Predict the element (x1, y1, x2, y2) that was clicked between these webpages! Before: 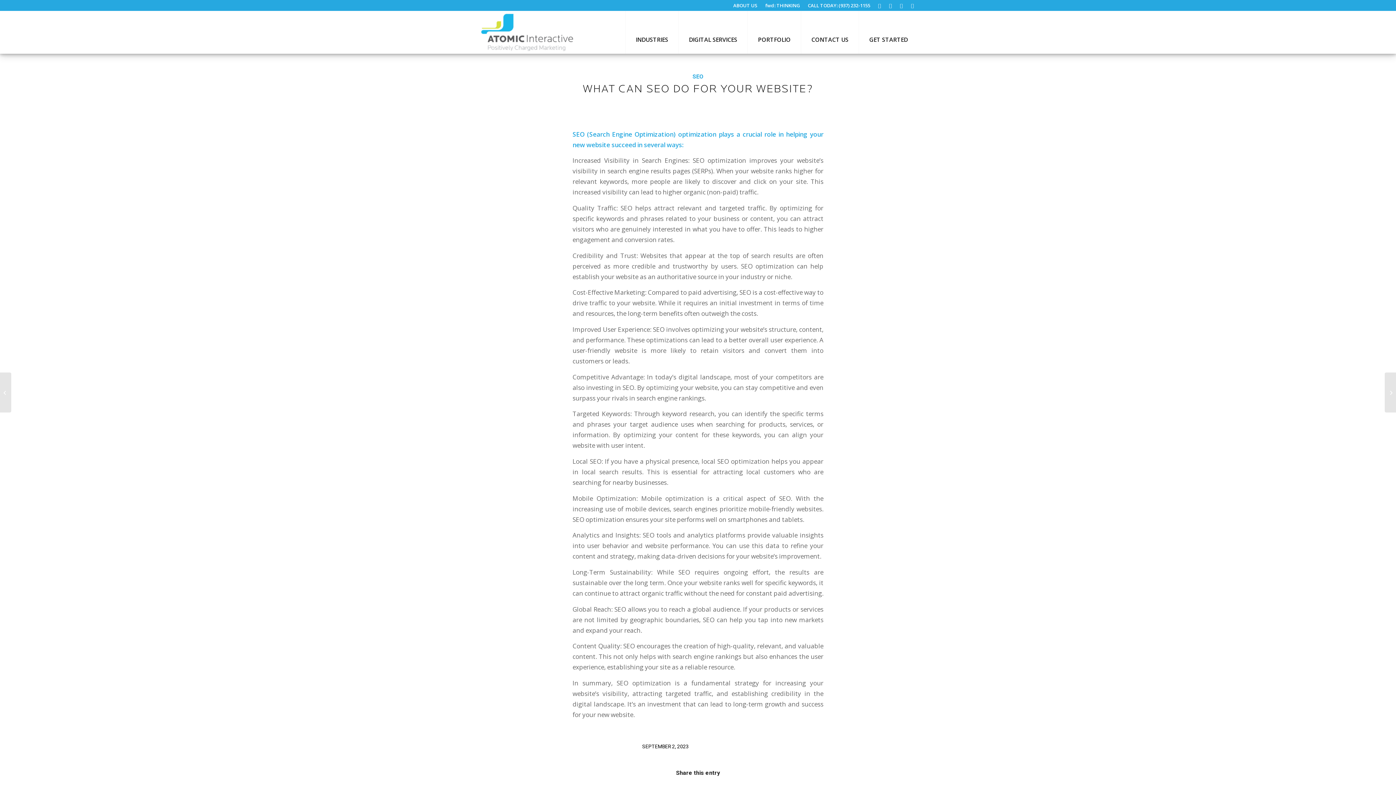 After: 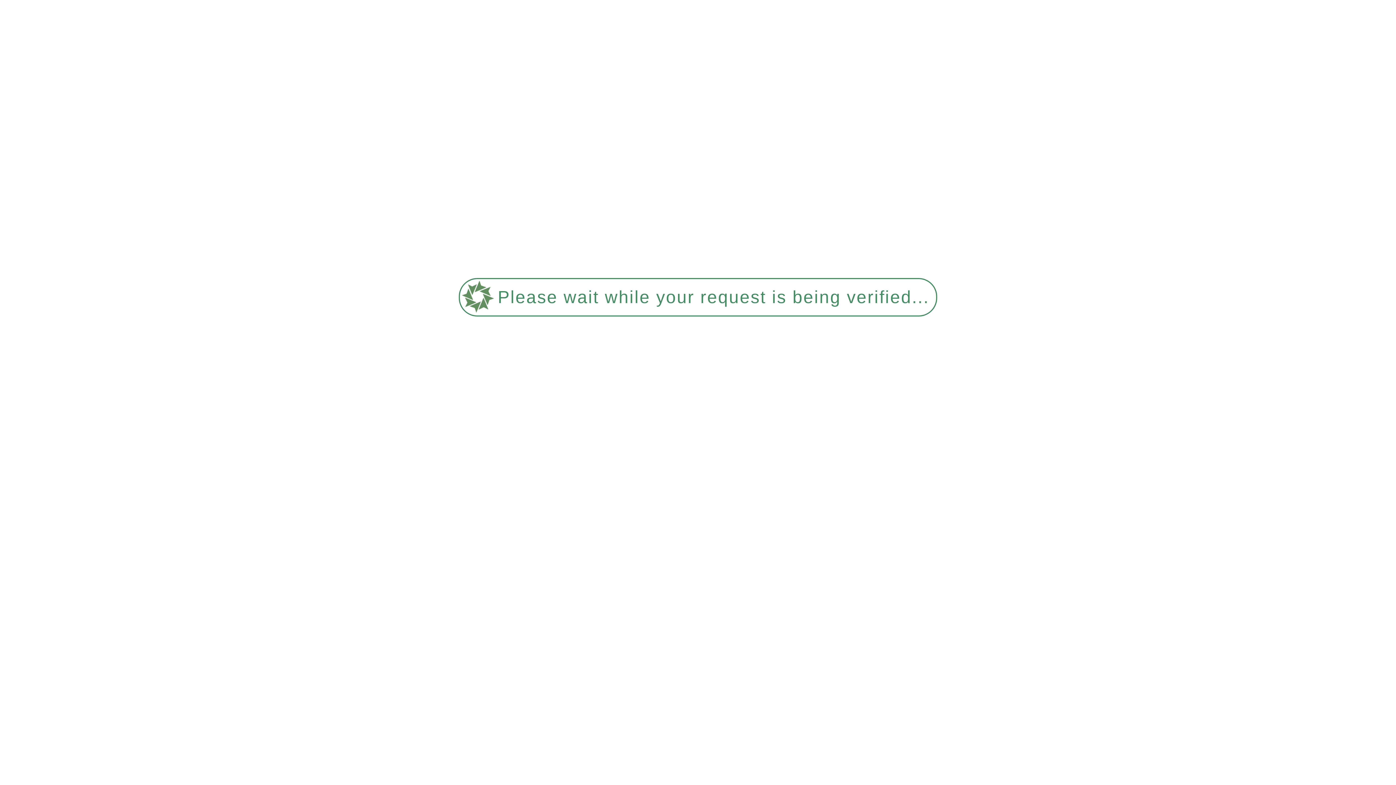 Action: bbox: (478, 10, 576, 53) label: Dayton Web Design